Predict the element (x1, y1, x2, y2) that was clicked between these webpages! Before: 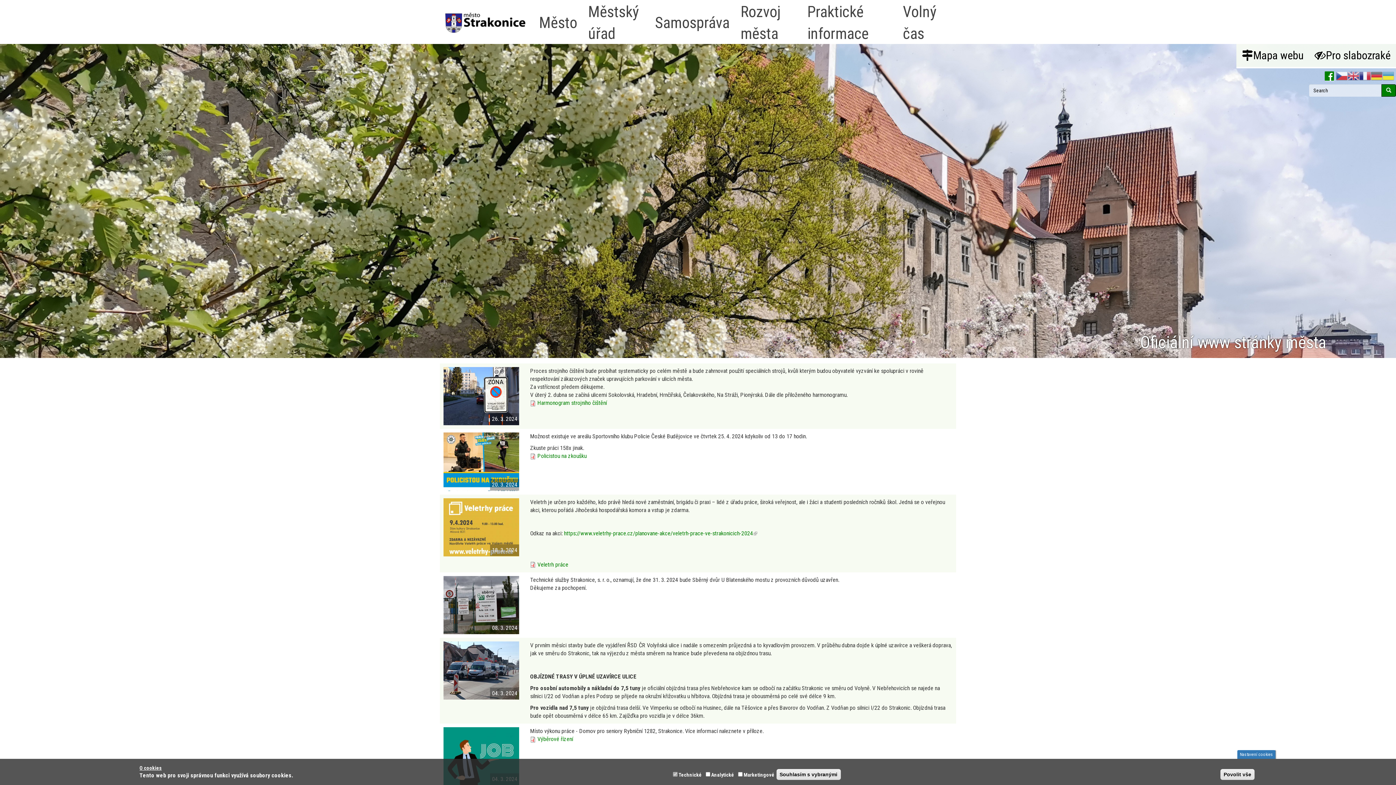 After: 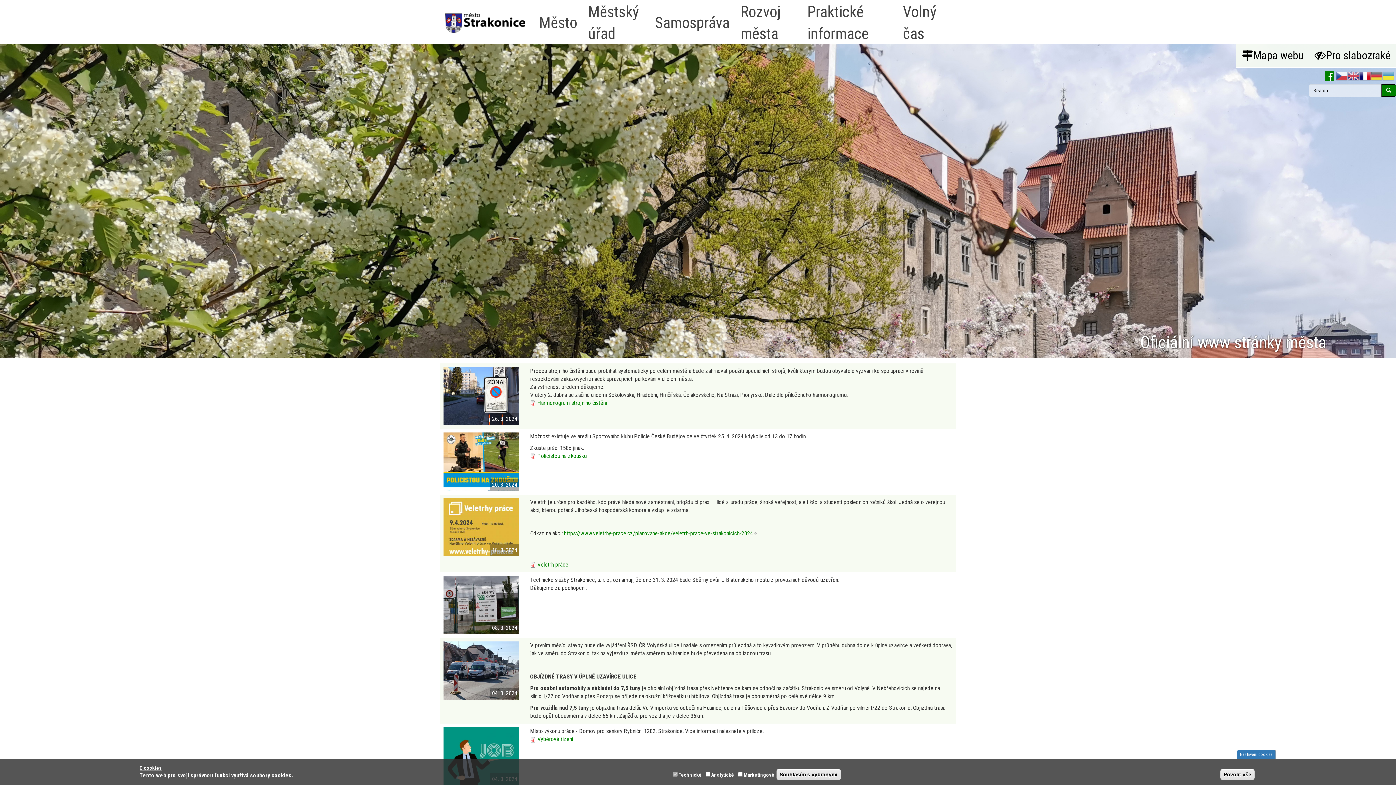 Action: bbox: (1359, 70, 1371, 82)